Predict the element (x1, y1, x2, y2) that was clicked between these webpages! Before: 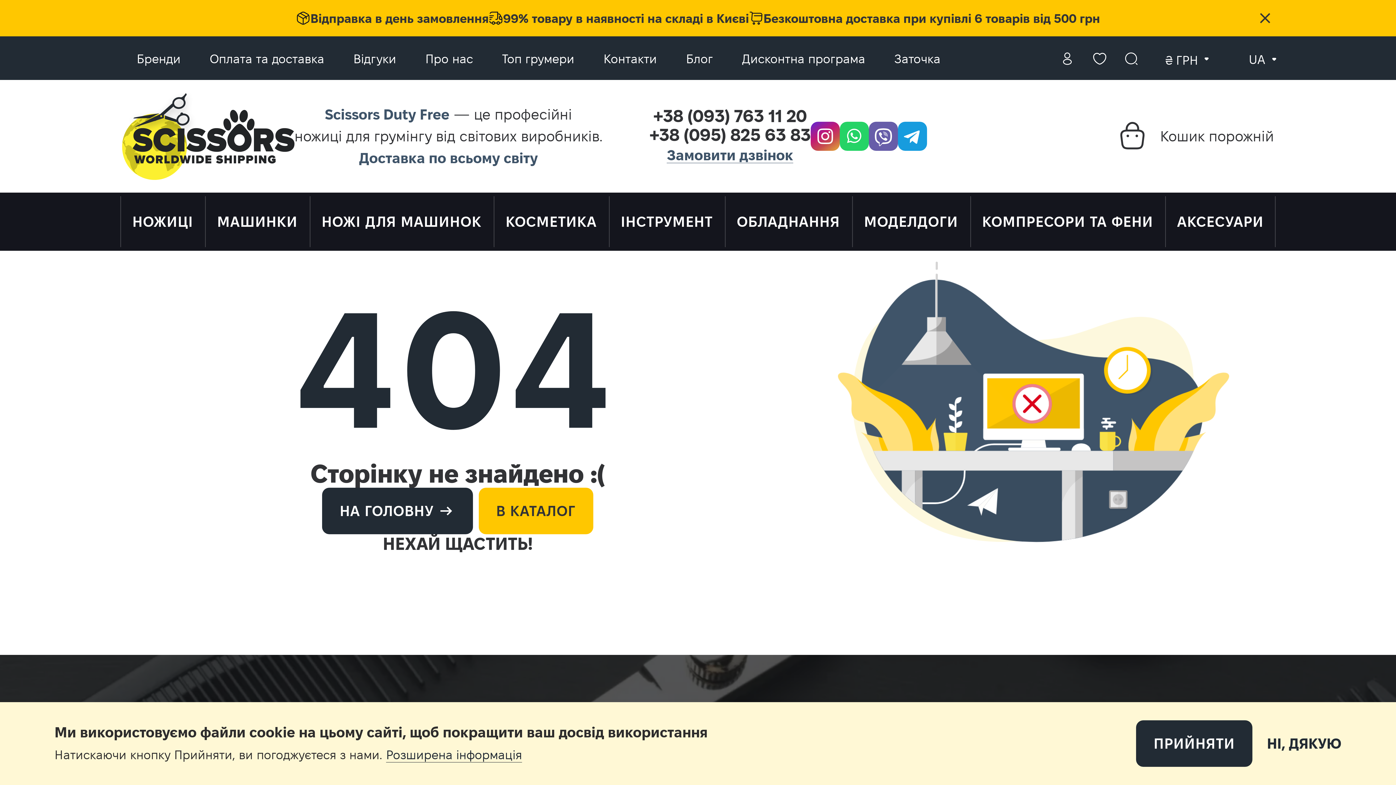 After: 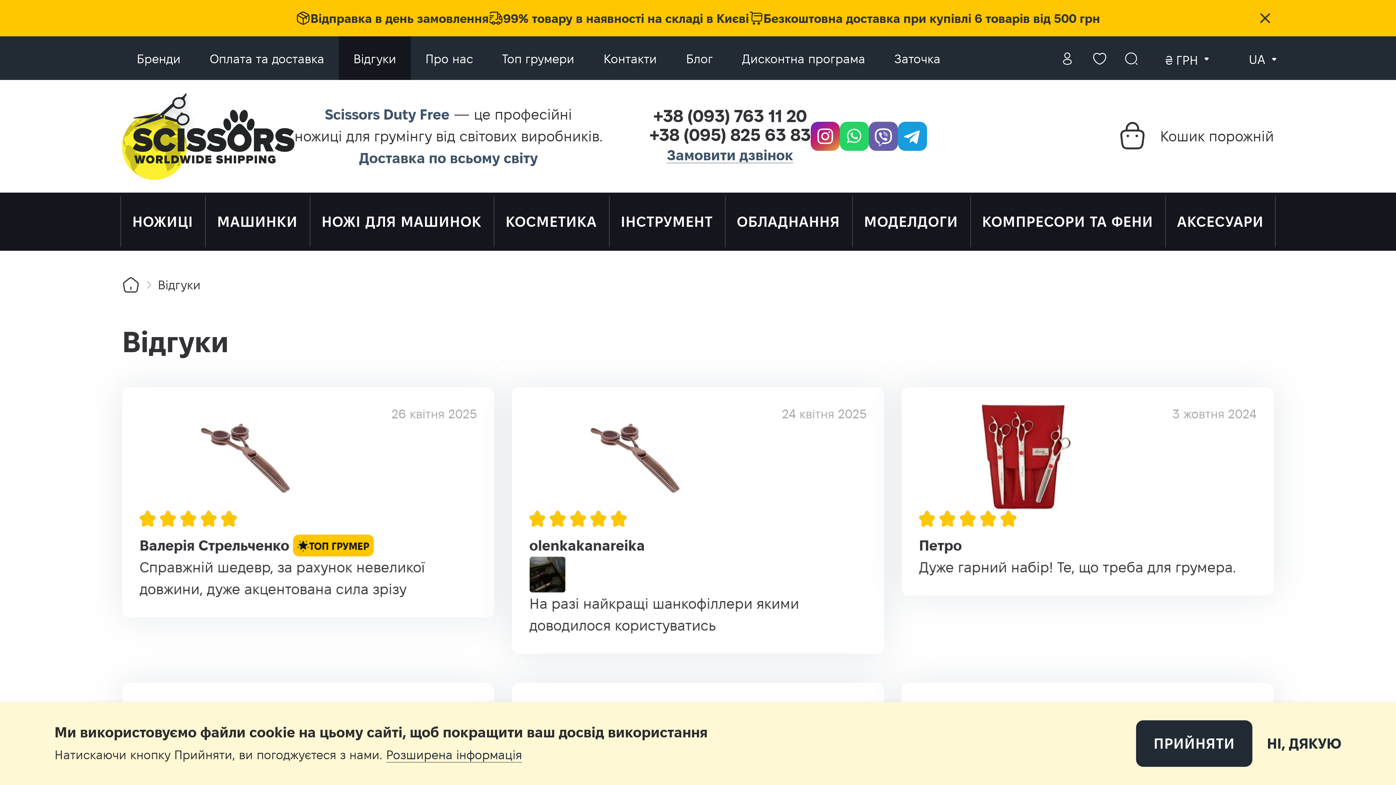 Action: label: Відгуки bbox: (338, 36, 410, 80)